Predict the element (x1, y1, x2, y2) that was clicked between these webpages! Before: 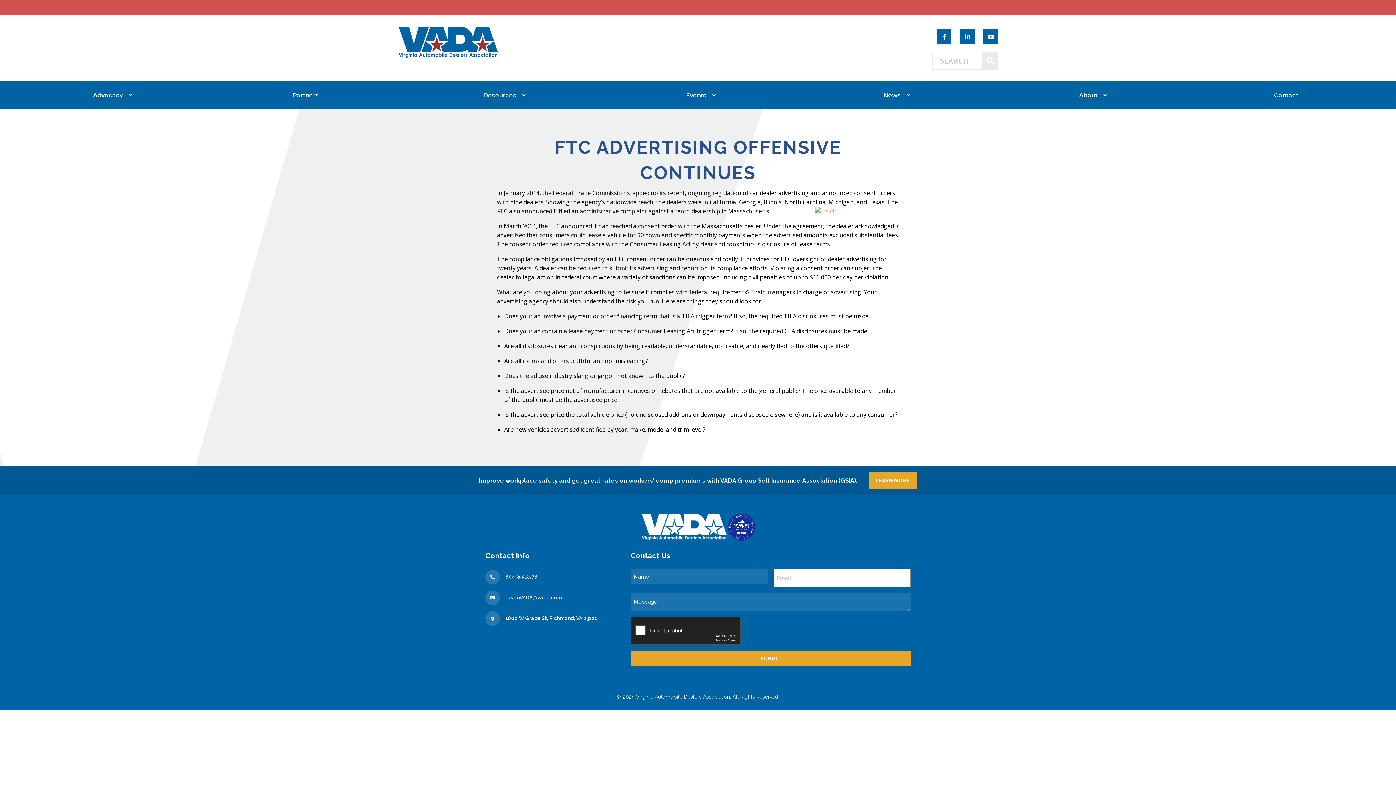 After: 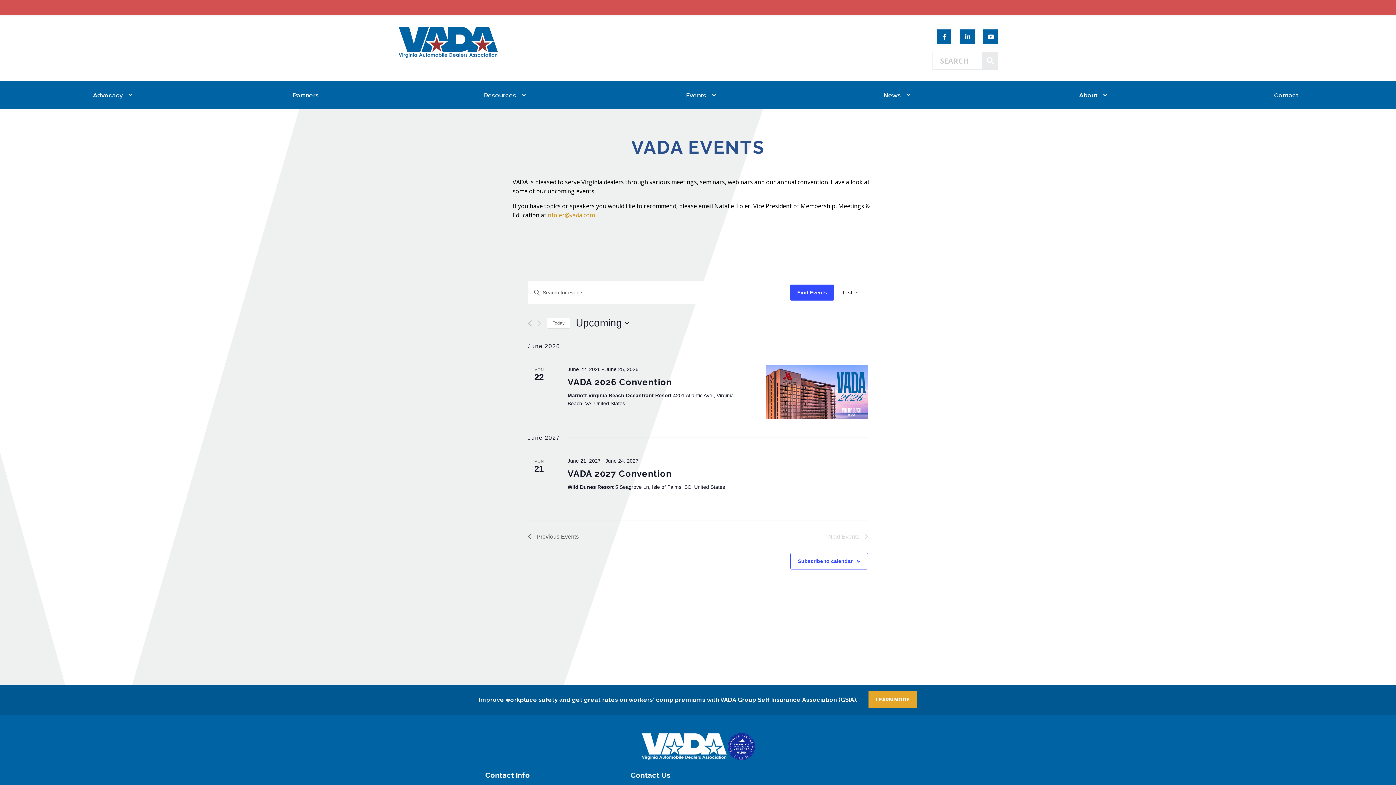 Action: label: Events bbox: (680, 88, 712, 102)